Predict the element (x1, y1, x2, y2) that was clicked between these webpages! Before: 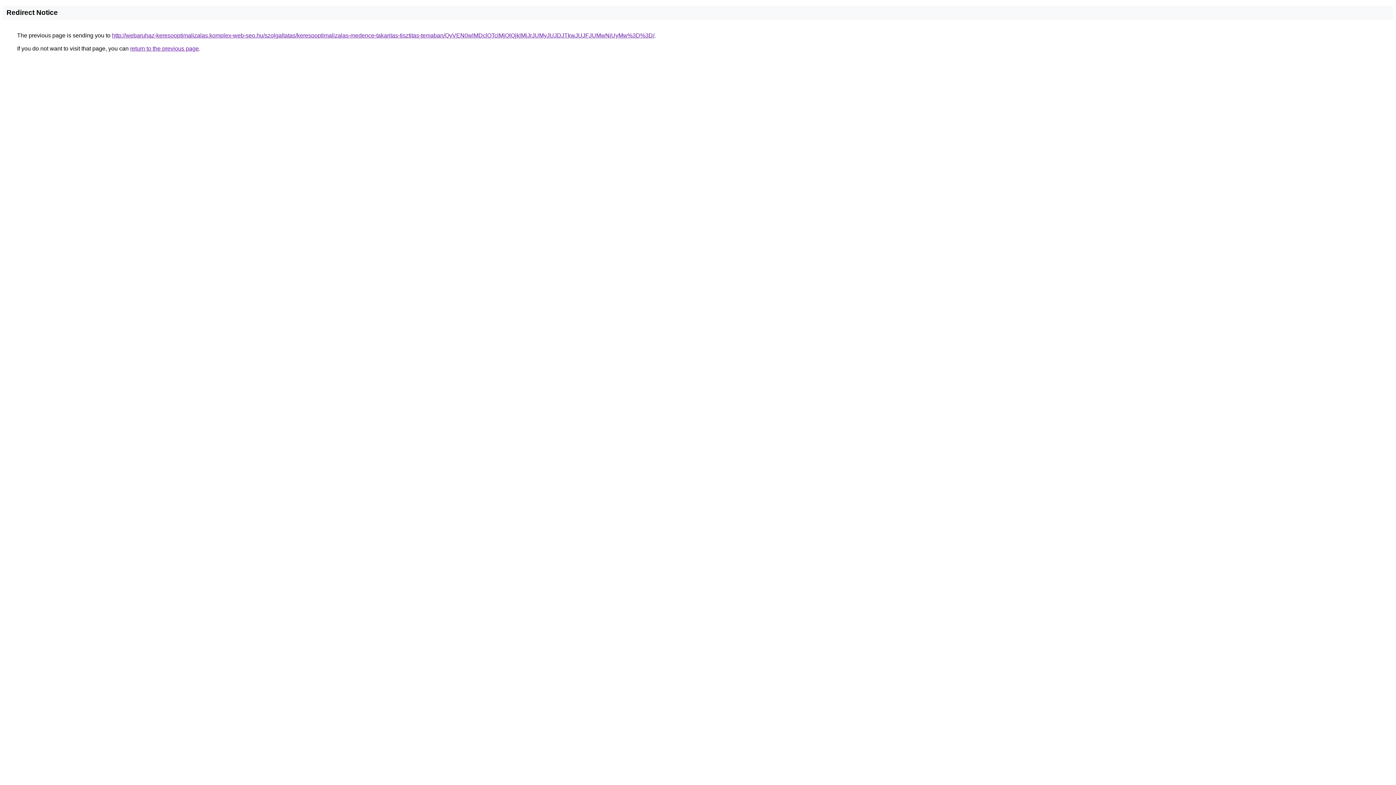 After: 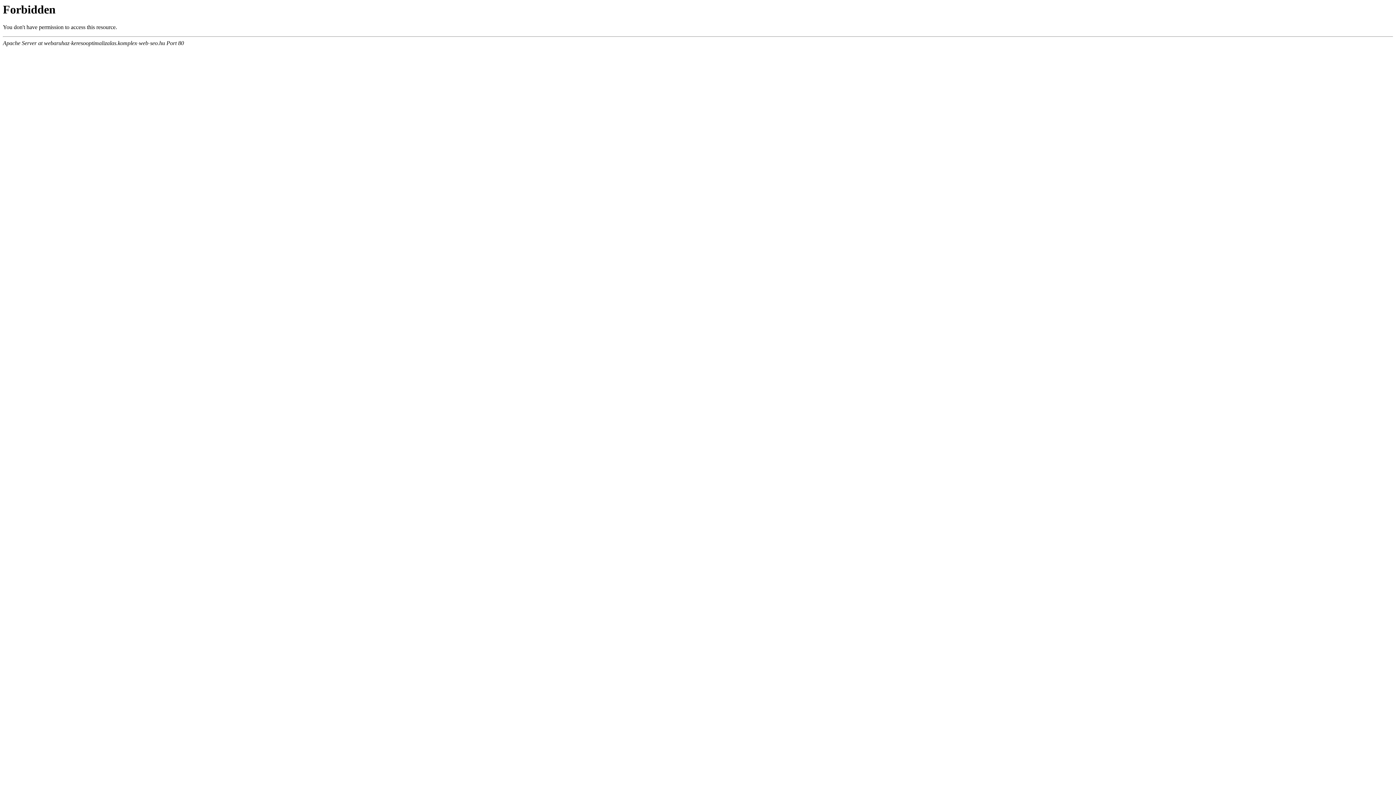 Action: label: http://webaruhaz-keresooptimalizalas.komplex-web-seo.hu/szolgaltatas/keresooptimalizalas-medence-takaritas-tisztitas-temaban/QyVEN0wlMDclOTclMjQlQjklMjJrJUMyJUJDJTkwJUJFJUMwNiUyMw%3D%3D/ bbox: (112, 32, 654, 38)